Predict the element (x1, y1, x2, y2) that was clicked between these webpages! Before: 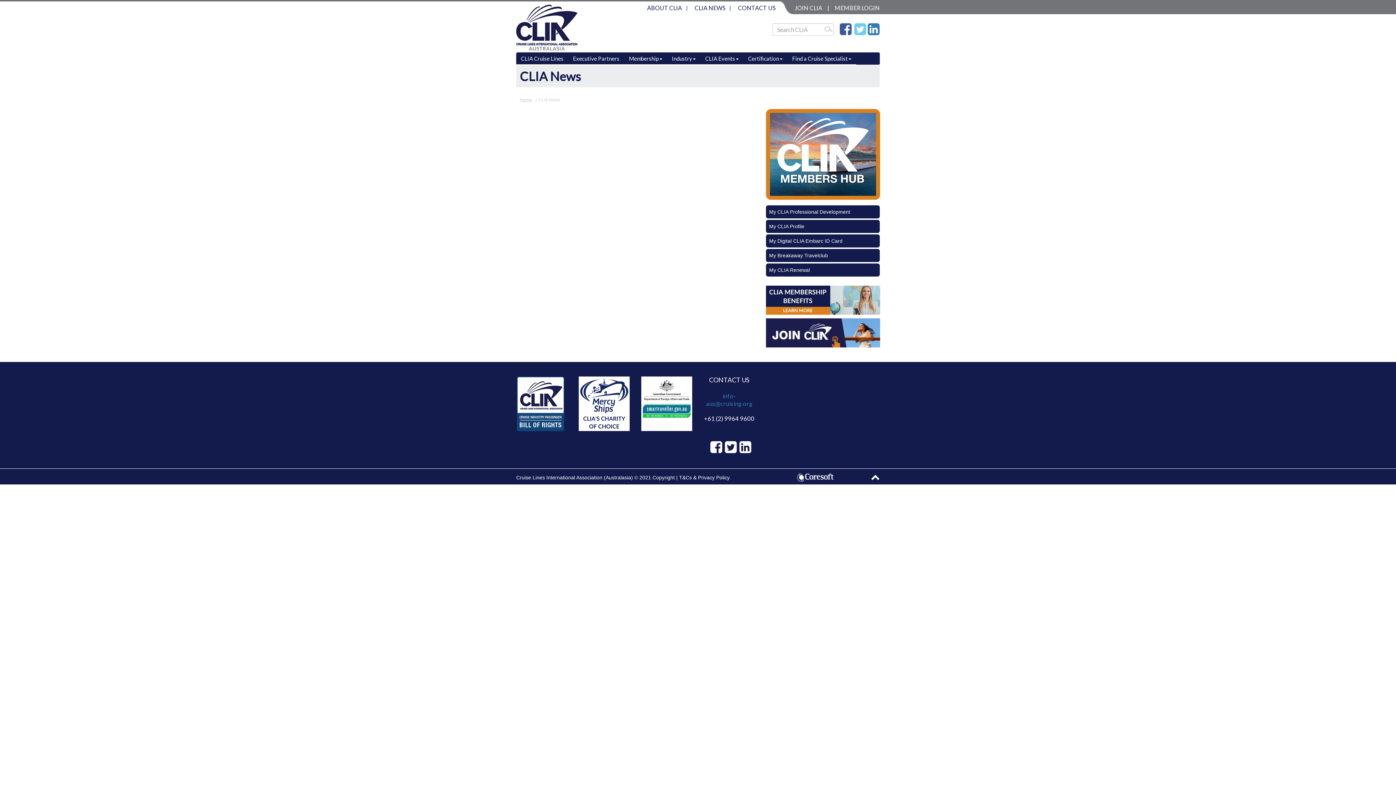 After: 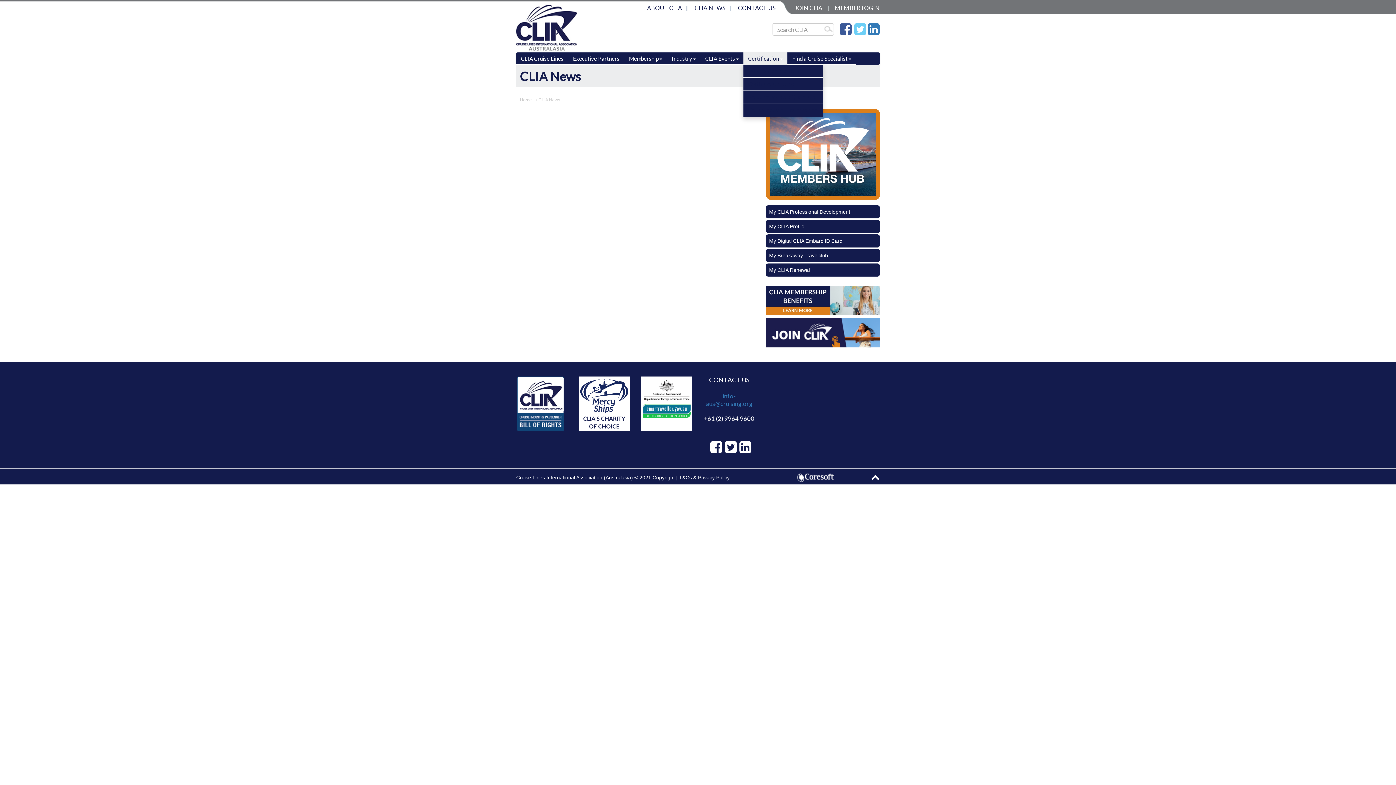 Action: bbox: (743, 52, 787, 64) label: Certification